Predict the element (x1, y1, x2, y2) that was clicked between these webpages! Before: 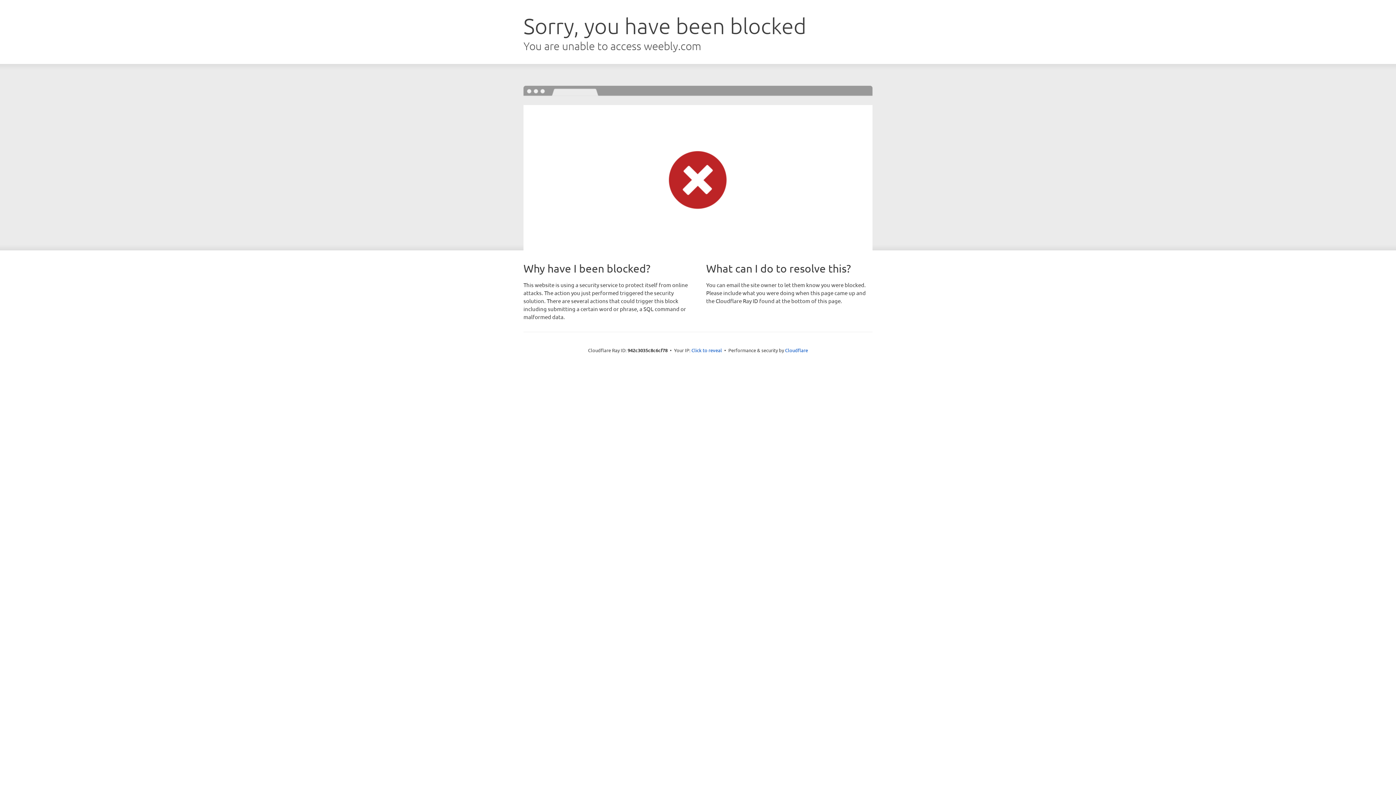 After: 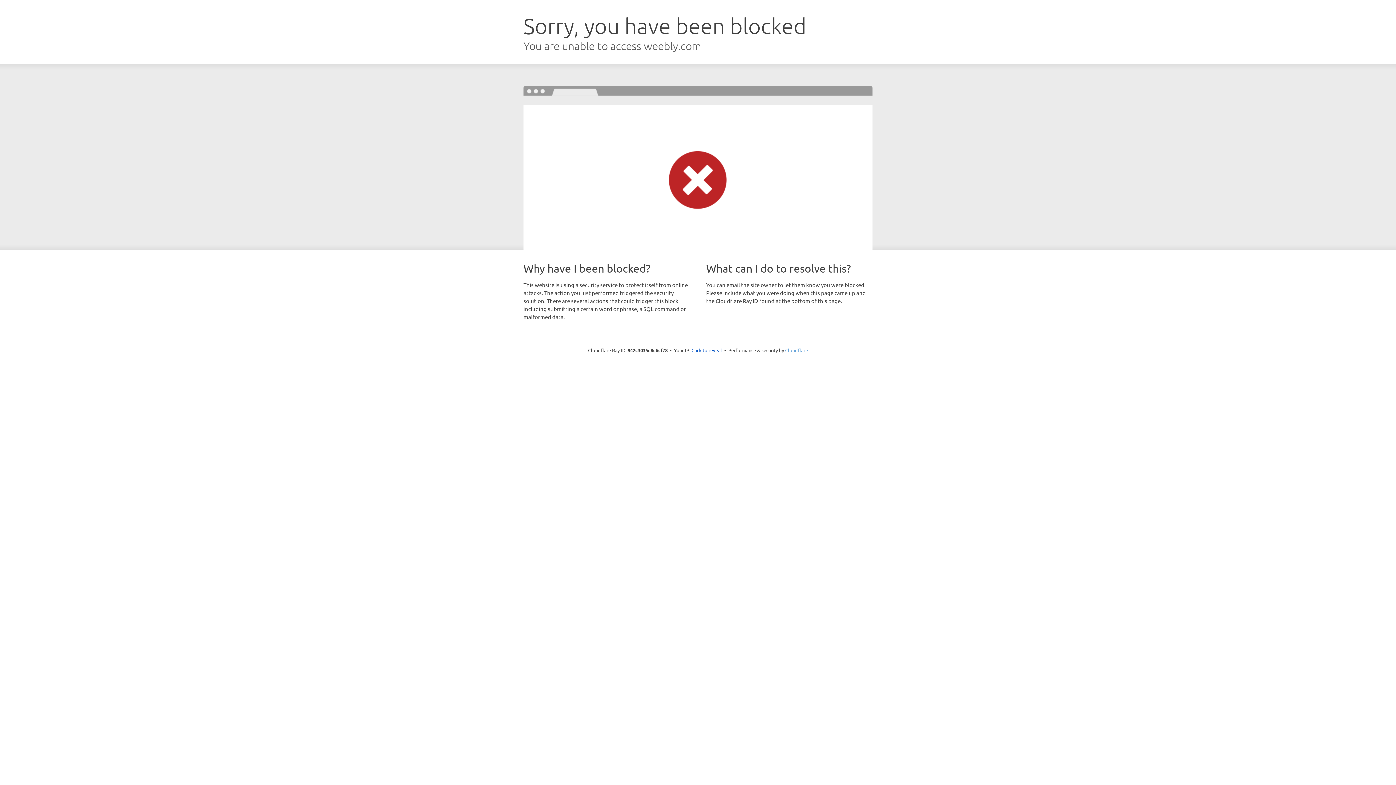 Action: label: Cloudflare bbox: (785, 347, 808, 353)